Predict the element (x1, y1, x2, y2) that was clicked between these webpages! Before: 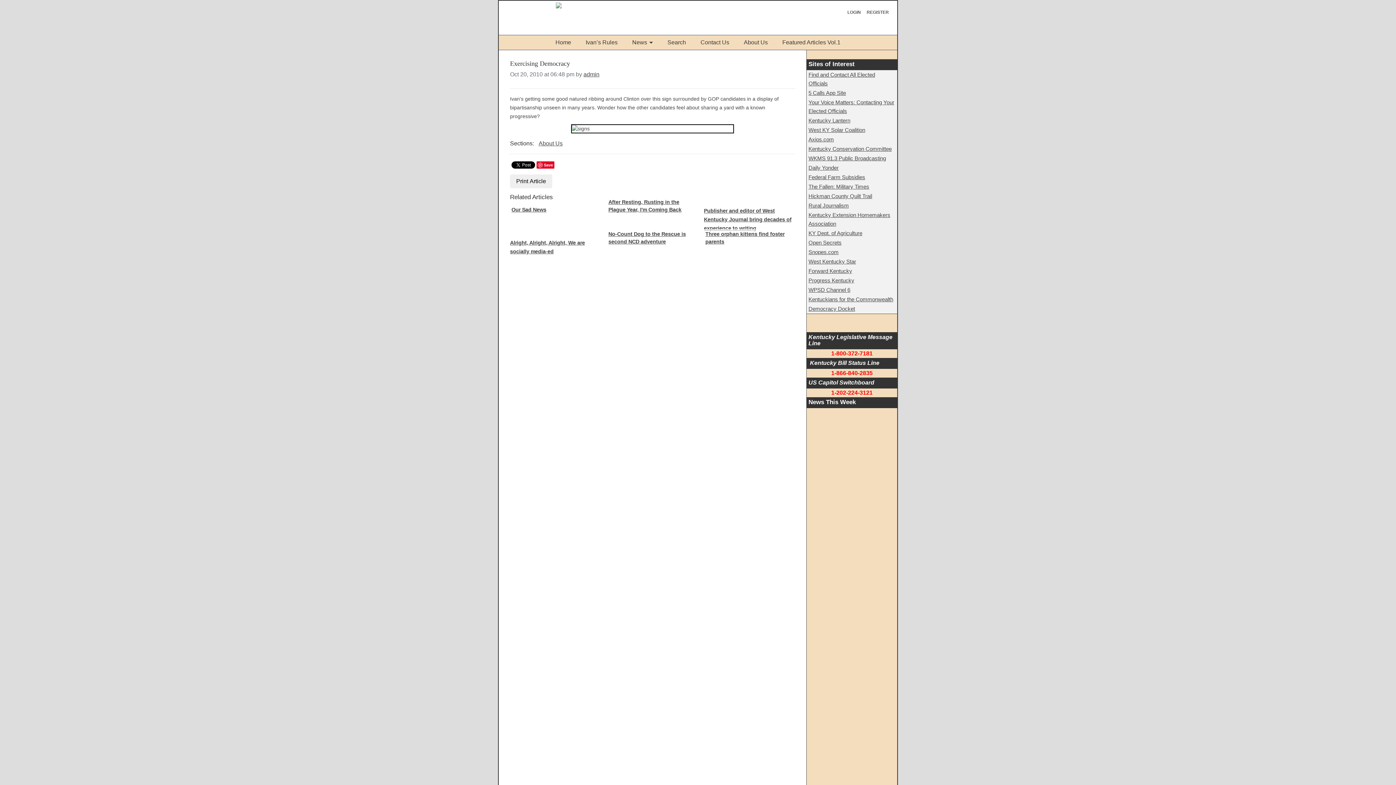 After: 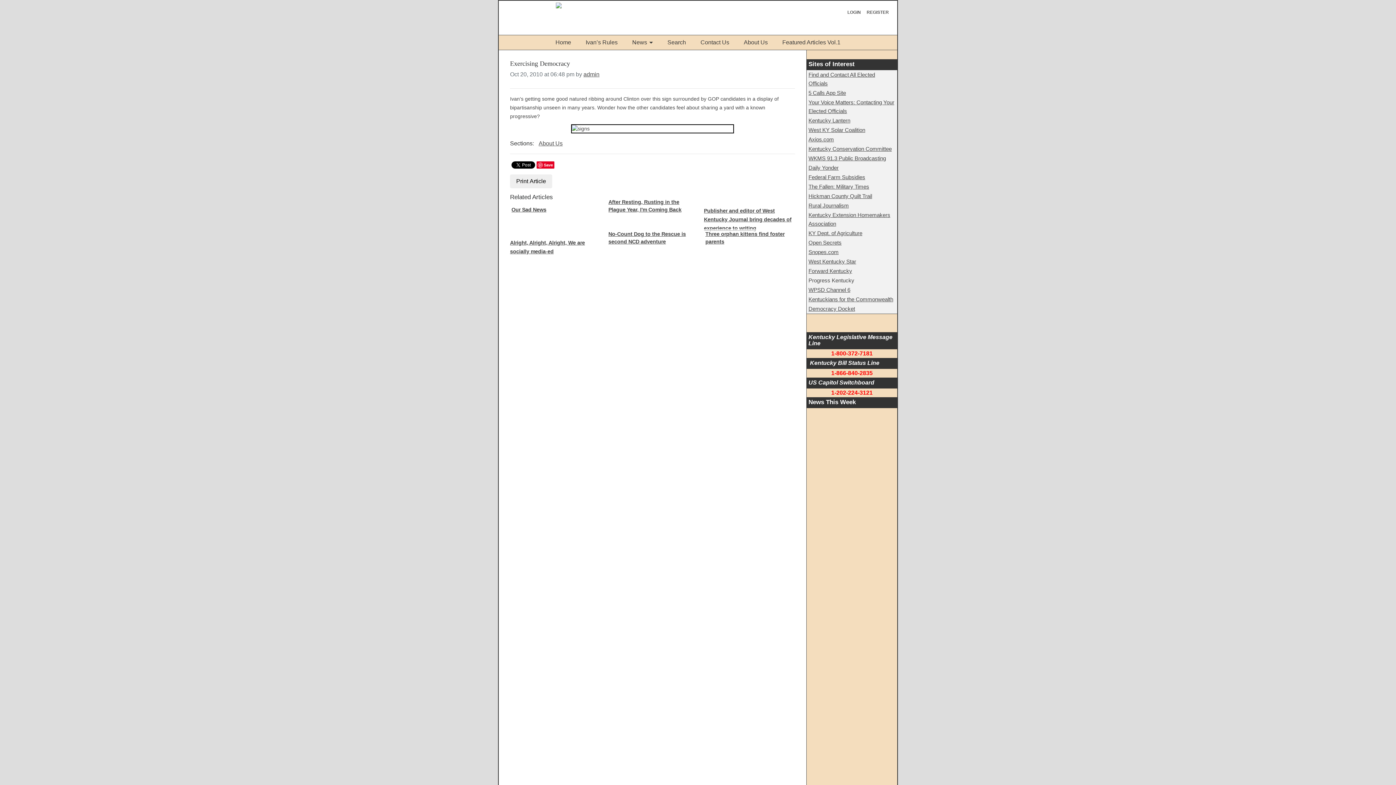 Action: bbox: (808, 277, 854, 283) label: Progress Kentucky